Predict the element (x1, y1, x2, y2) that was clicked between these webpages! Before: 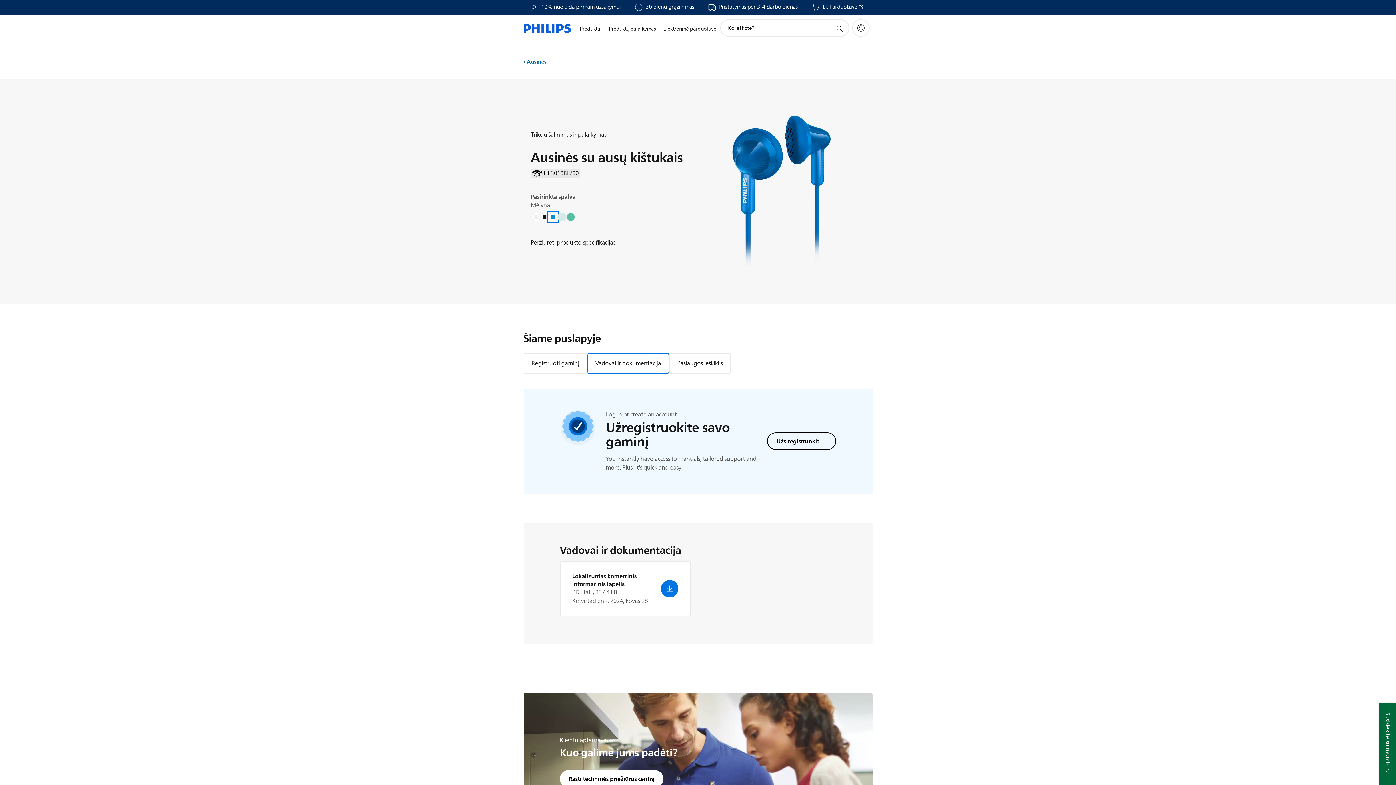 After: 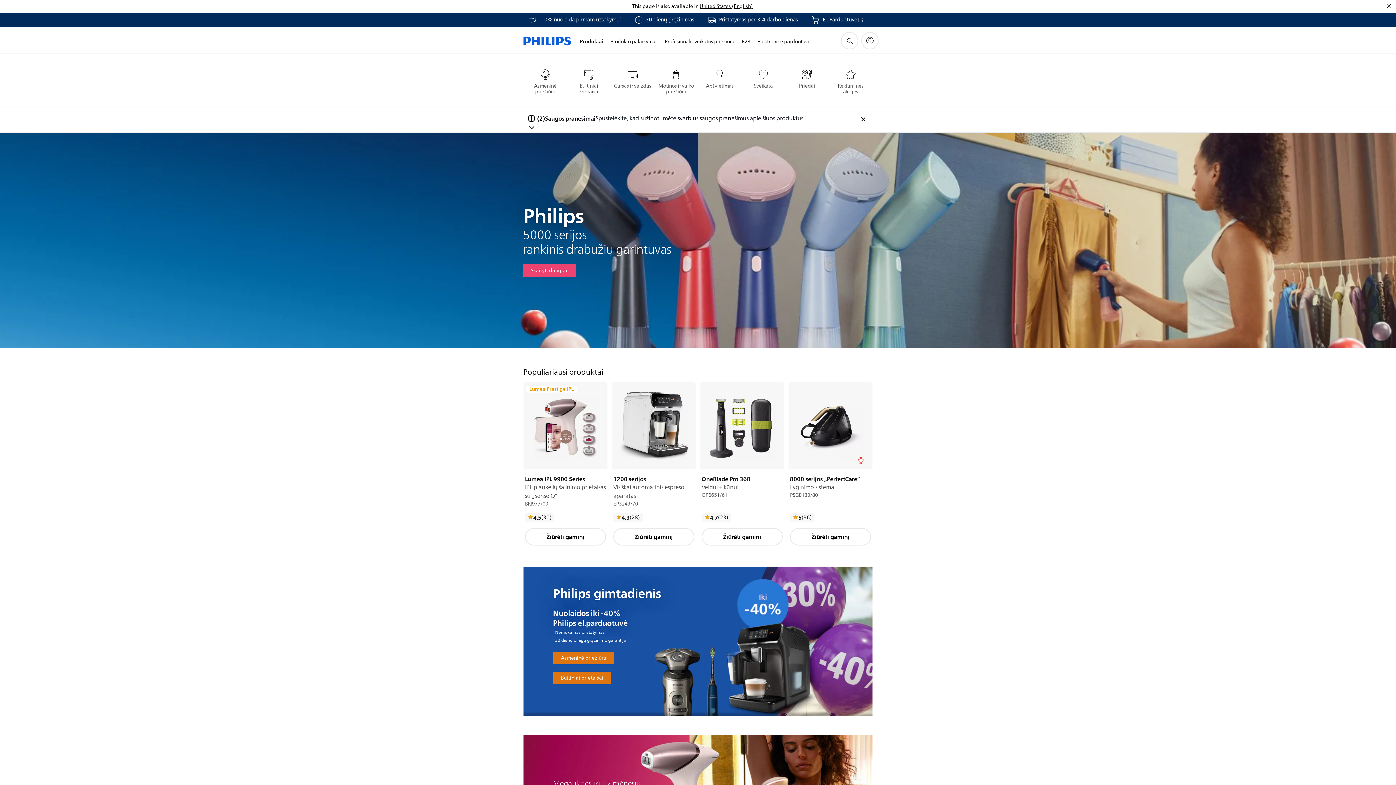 Action: bbox: (523, 14, 571, 41)